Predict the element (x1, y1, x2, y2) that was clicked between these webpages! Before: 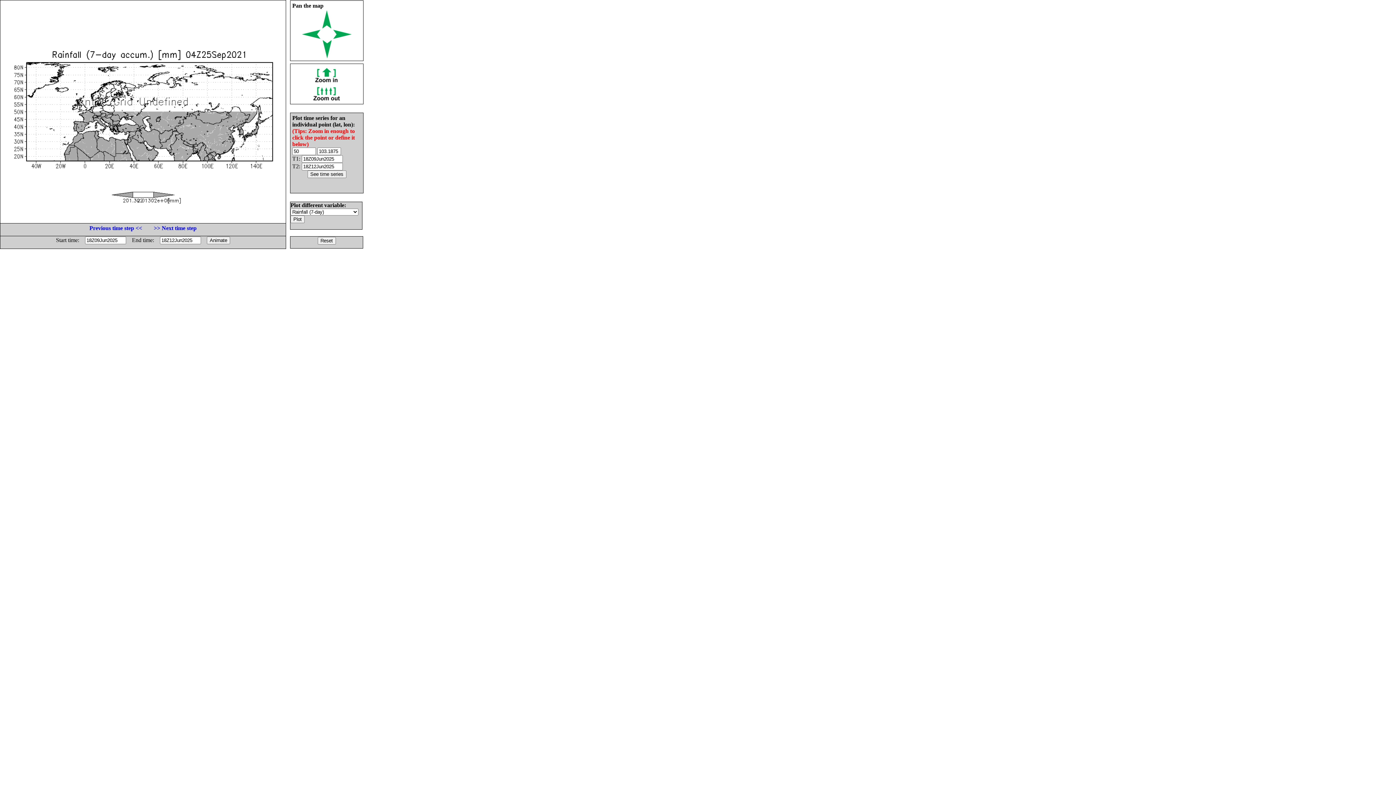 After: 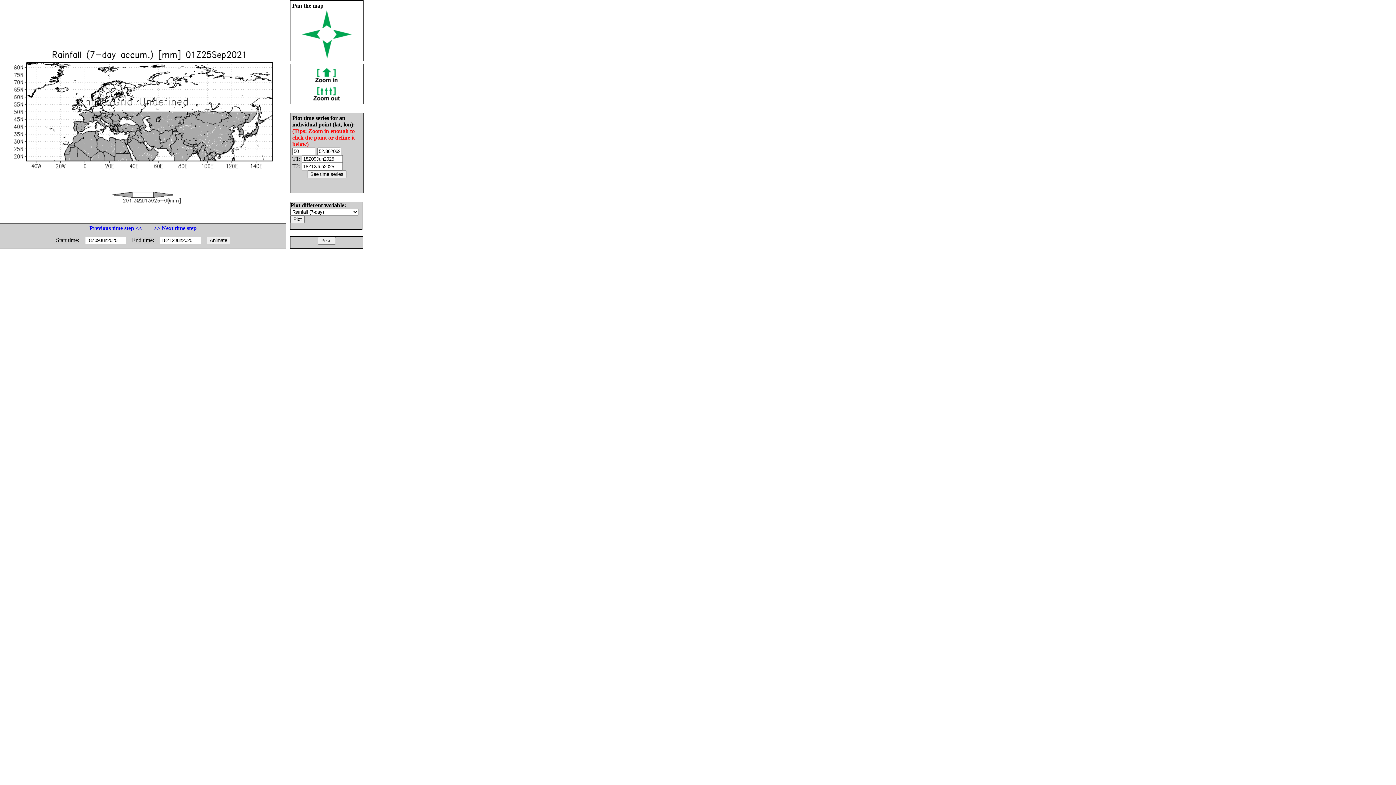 Action: bbox: (89, 225, 142, 231) label: Previous time step <<